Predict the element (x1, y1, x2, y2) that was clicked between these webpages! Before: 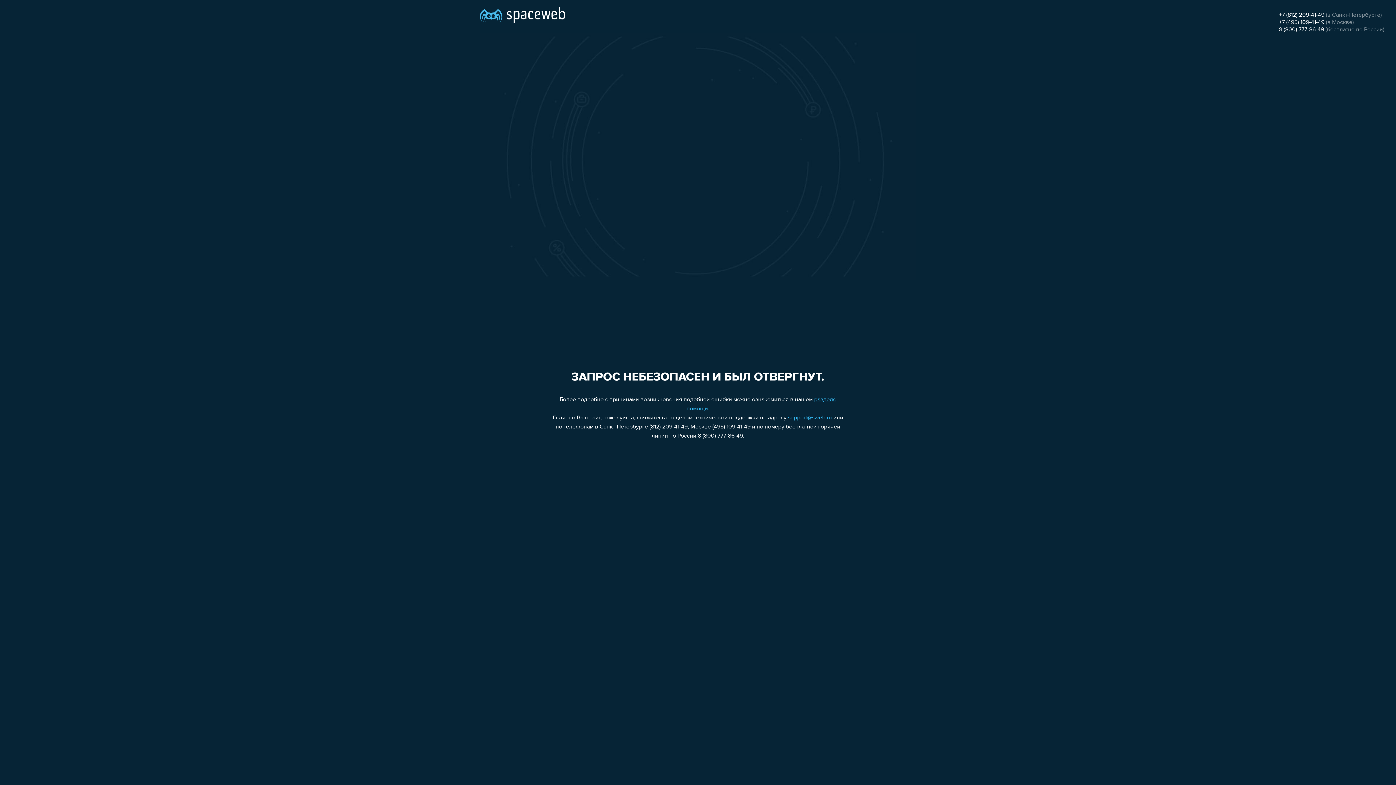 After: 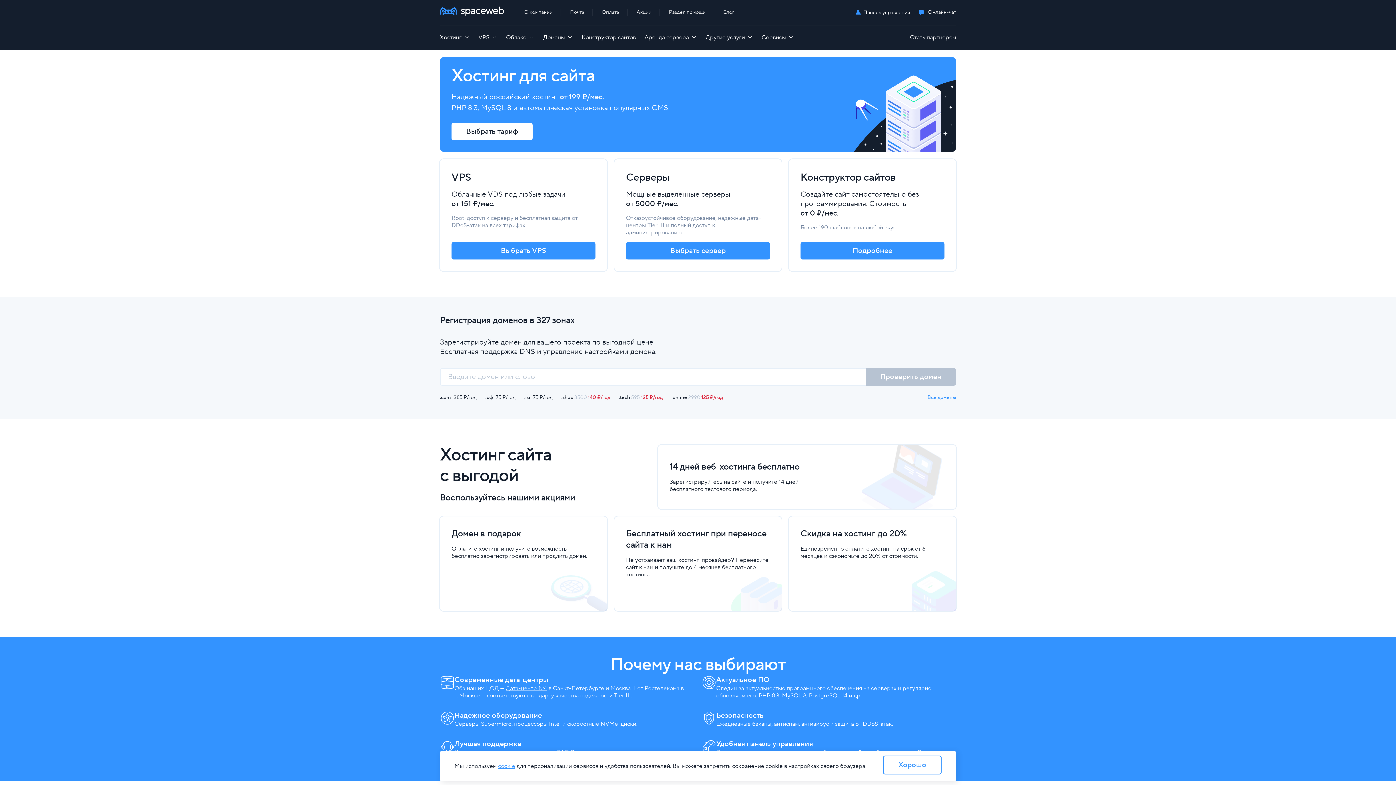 Action: bbox: (480, 0, 565, 25)